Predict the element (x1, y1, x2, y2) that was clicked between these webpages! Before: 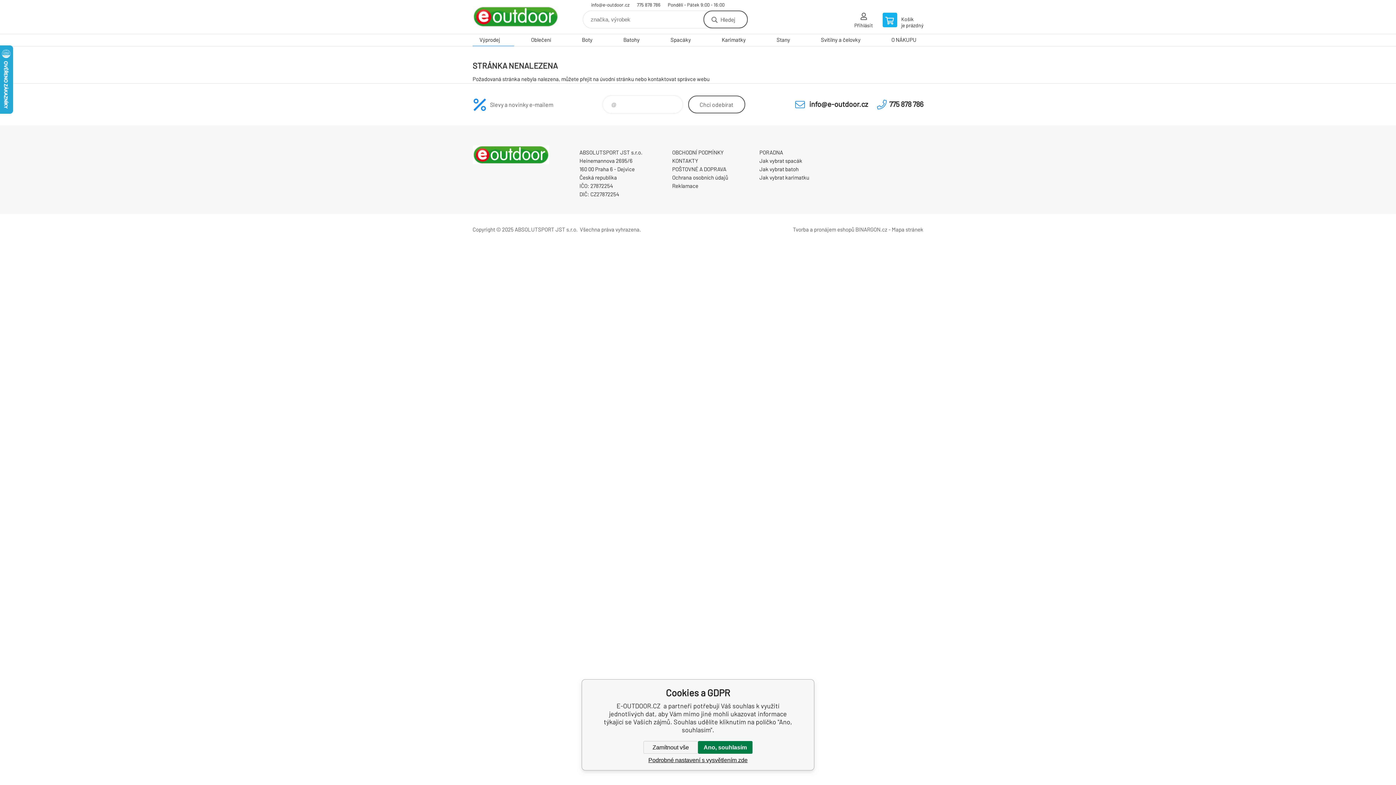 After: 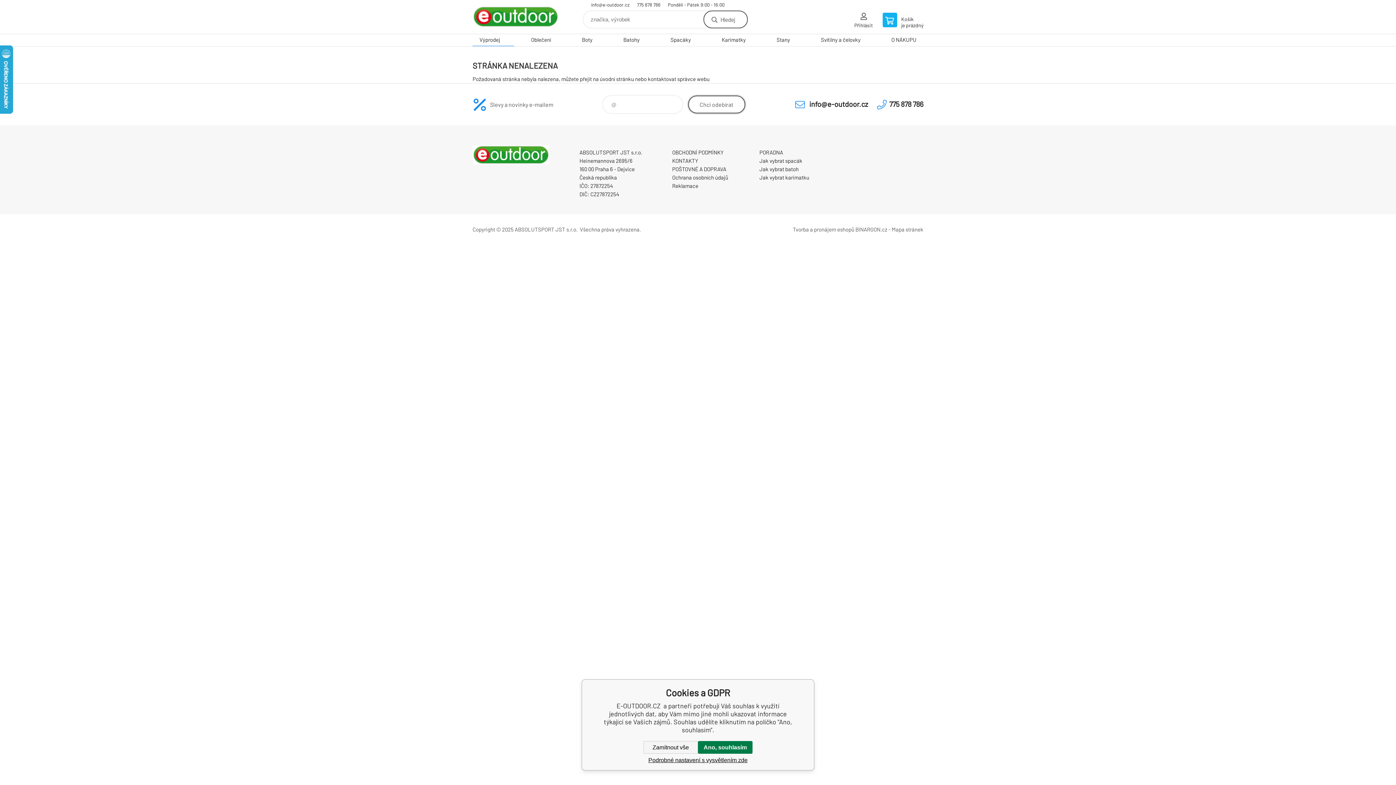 Action: label: Chci
odebírat bbox: (688, 95, 745, 113)